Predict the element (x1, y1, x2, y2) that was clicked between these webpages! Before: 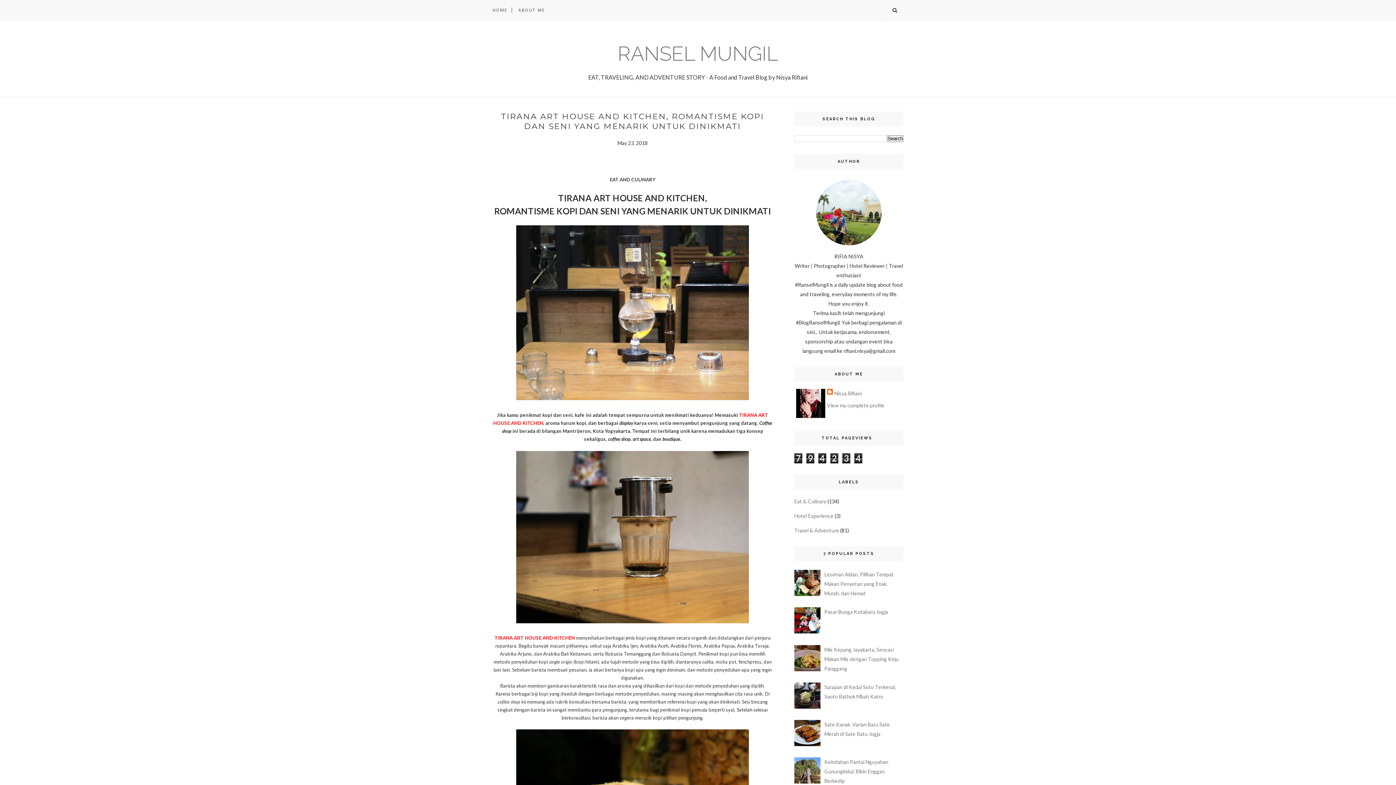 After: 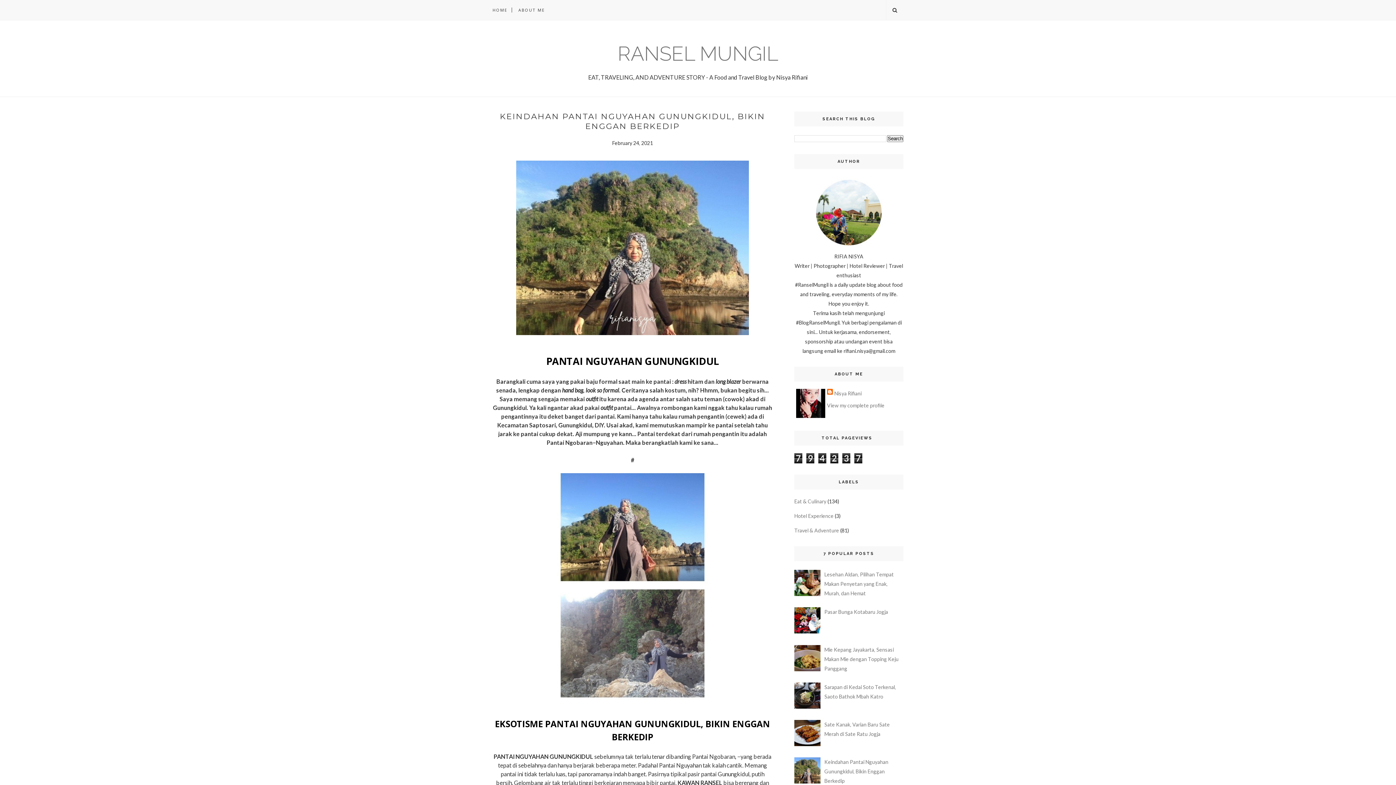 Action: label: Keindahan Pantai Nguyahan Gunungkidul, Bikin Enggan Berkedip bbox: (824, 759, 888, 784)